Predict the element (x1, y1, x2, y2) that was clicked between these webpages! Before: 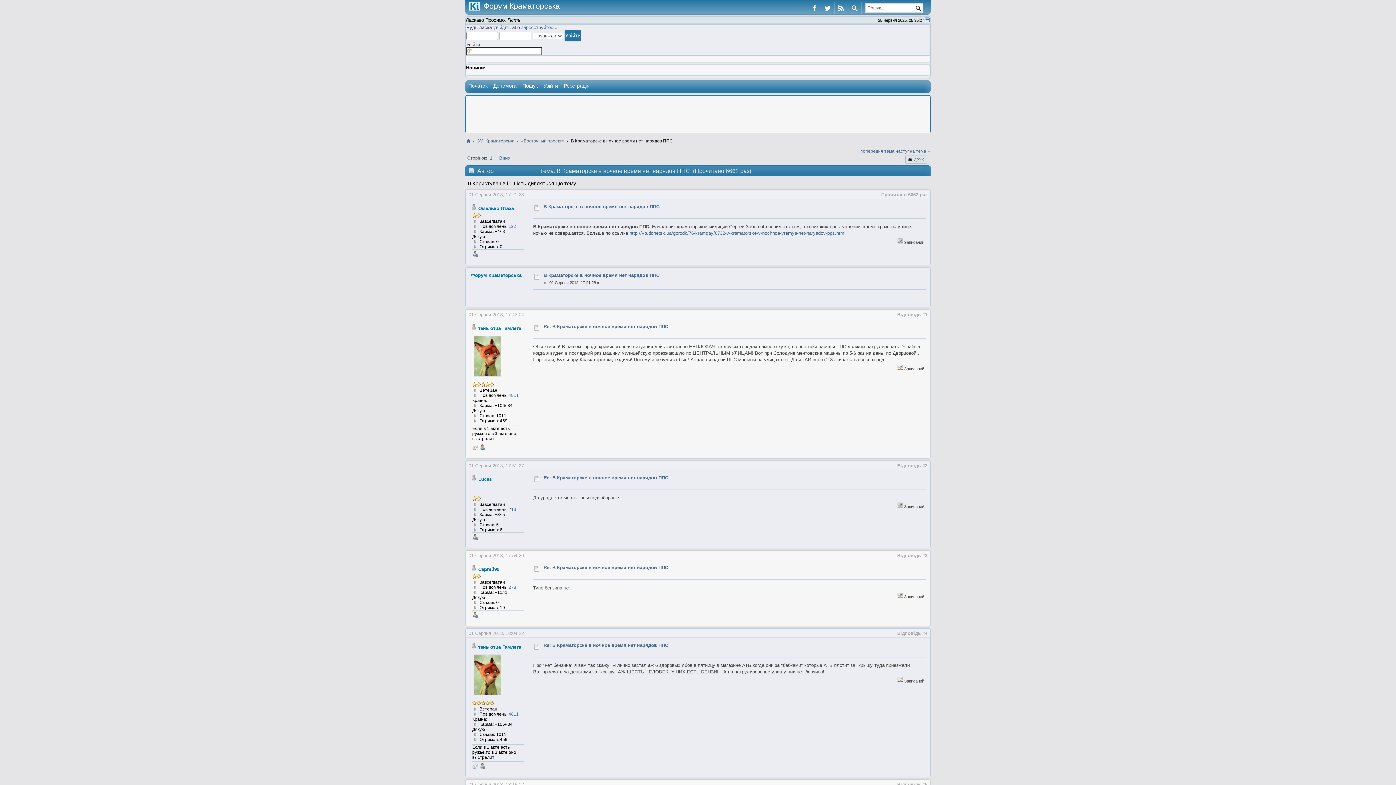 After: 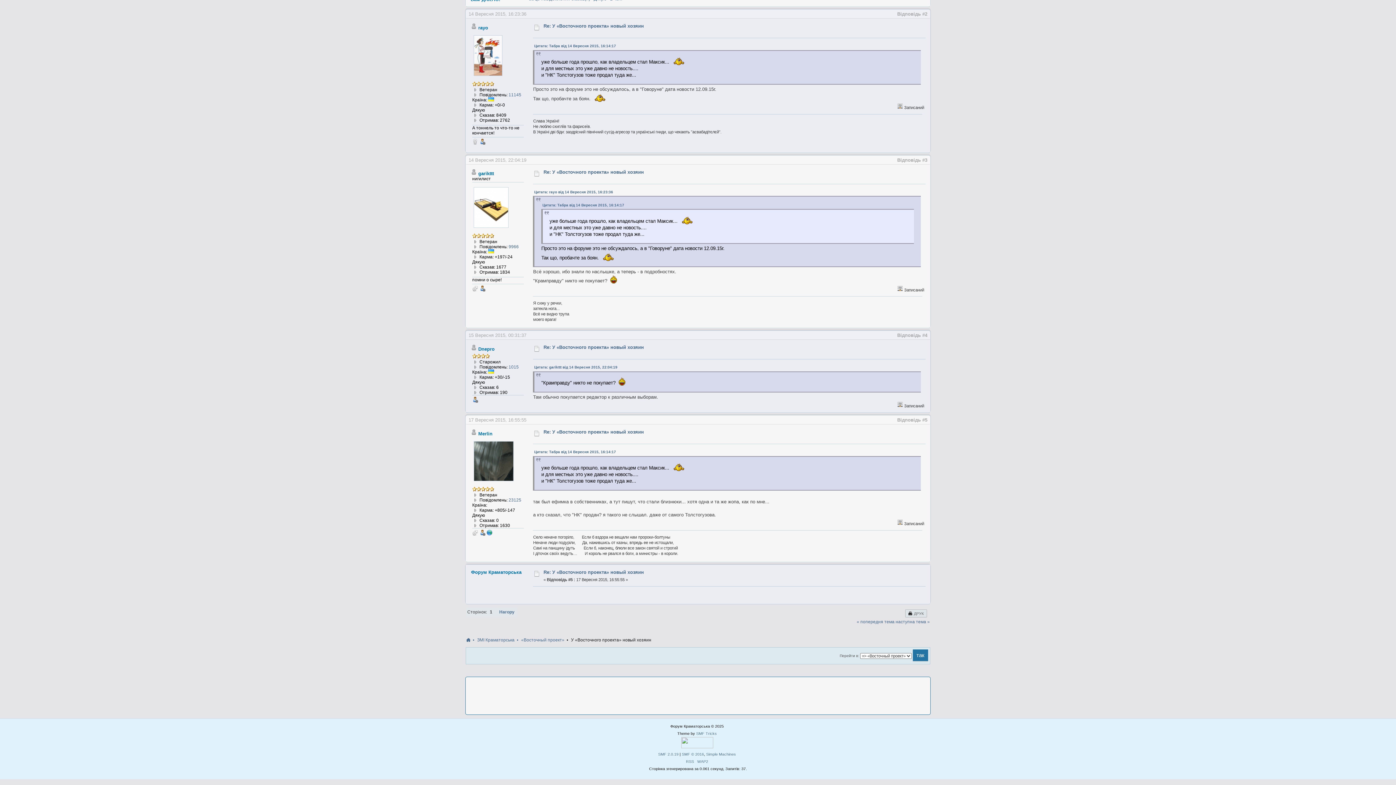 Action: bbox: (856, 148, 894, 153) label: « попередня тема